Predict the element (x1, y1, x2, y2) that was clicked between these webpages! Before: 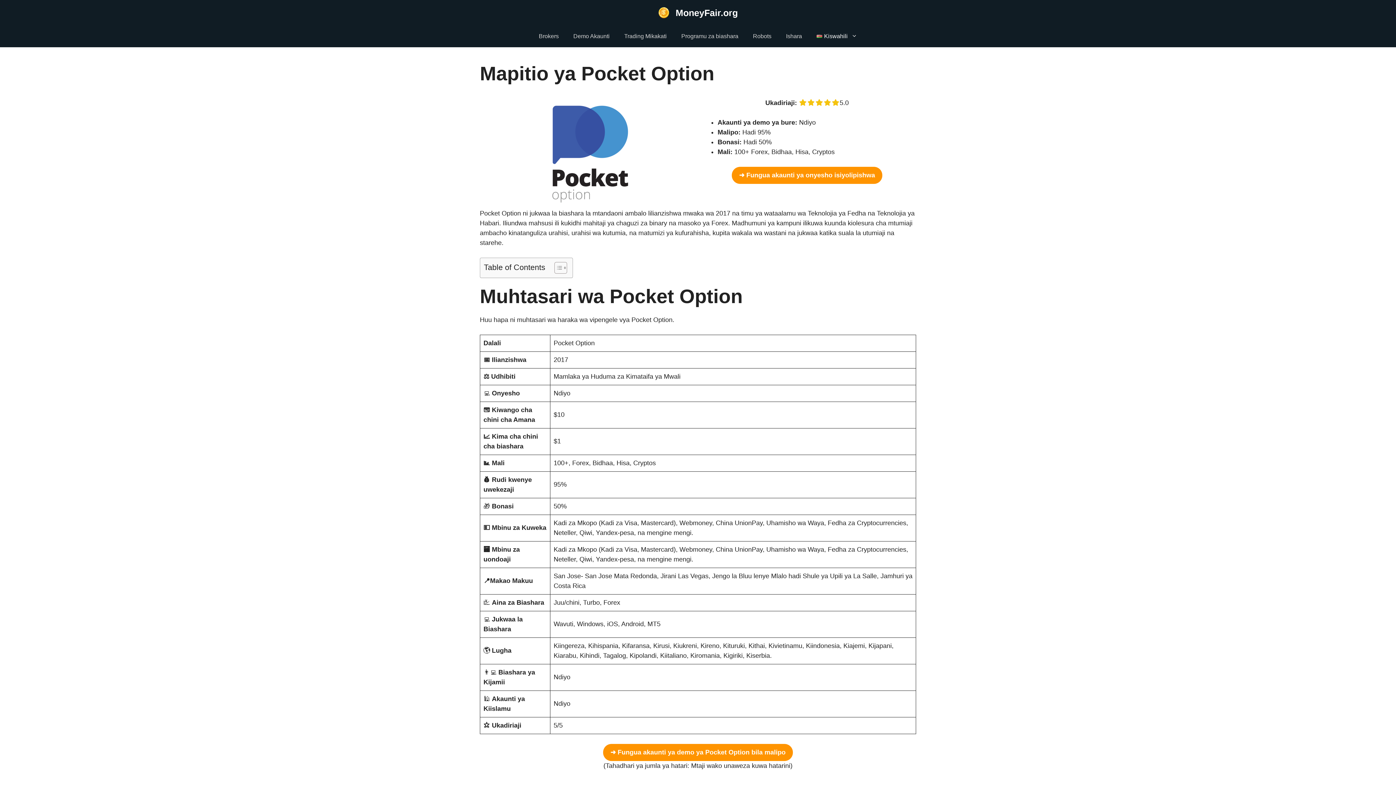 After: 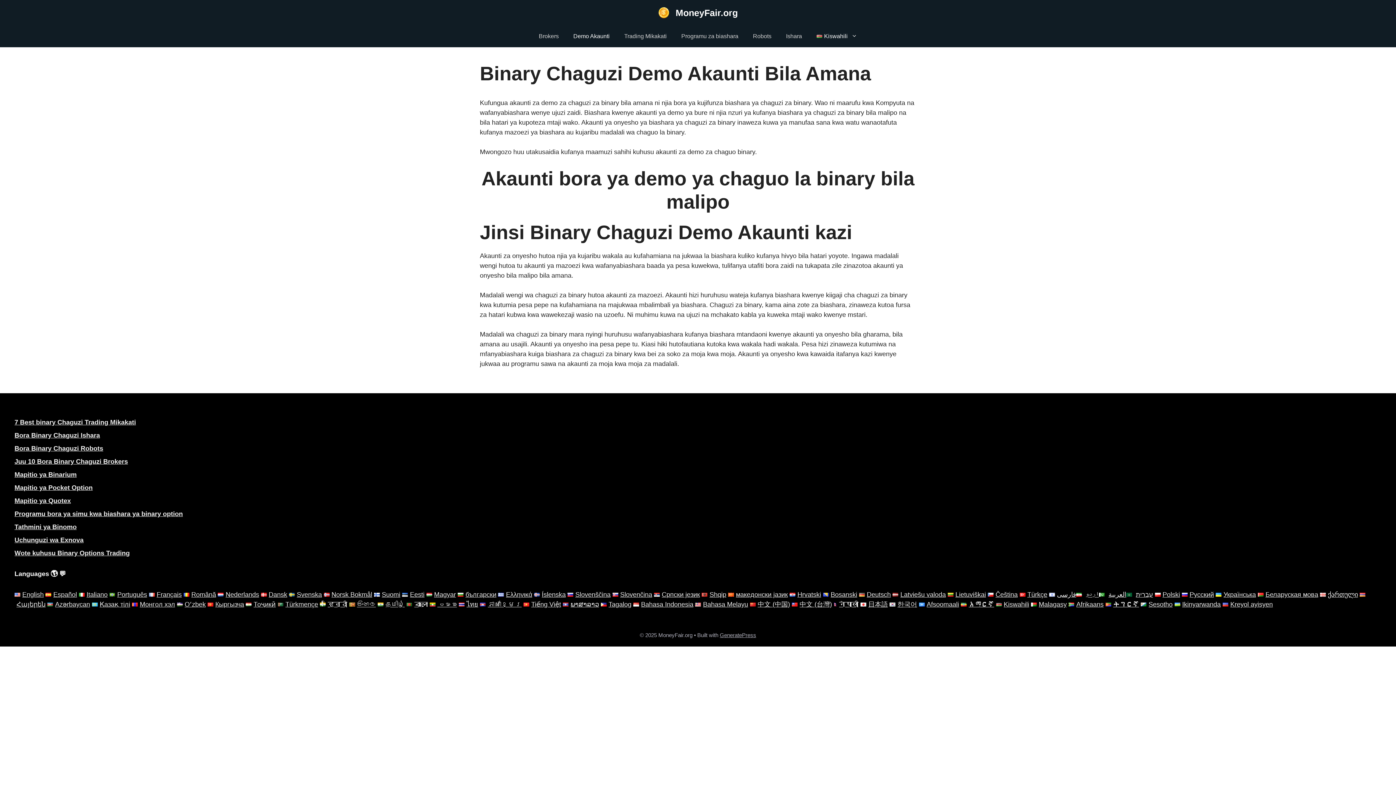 Action: bbox: (566, 25, 617, 47) label: Demo Akaunti